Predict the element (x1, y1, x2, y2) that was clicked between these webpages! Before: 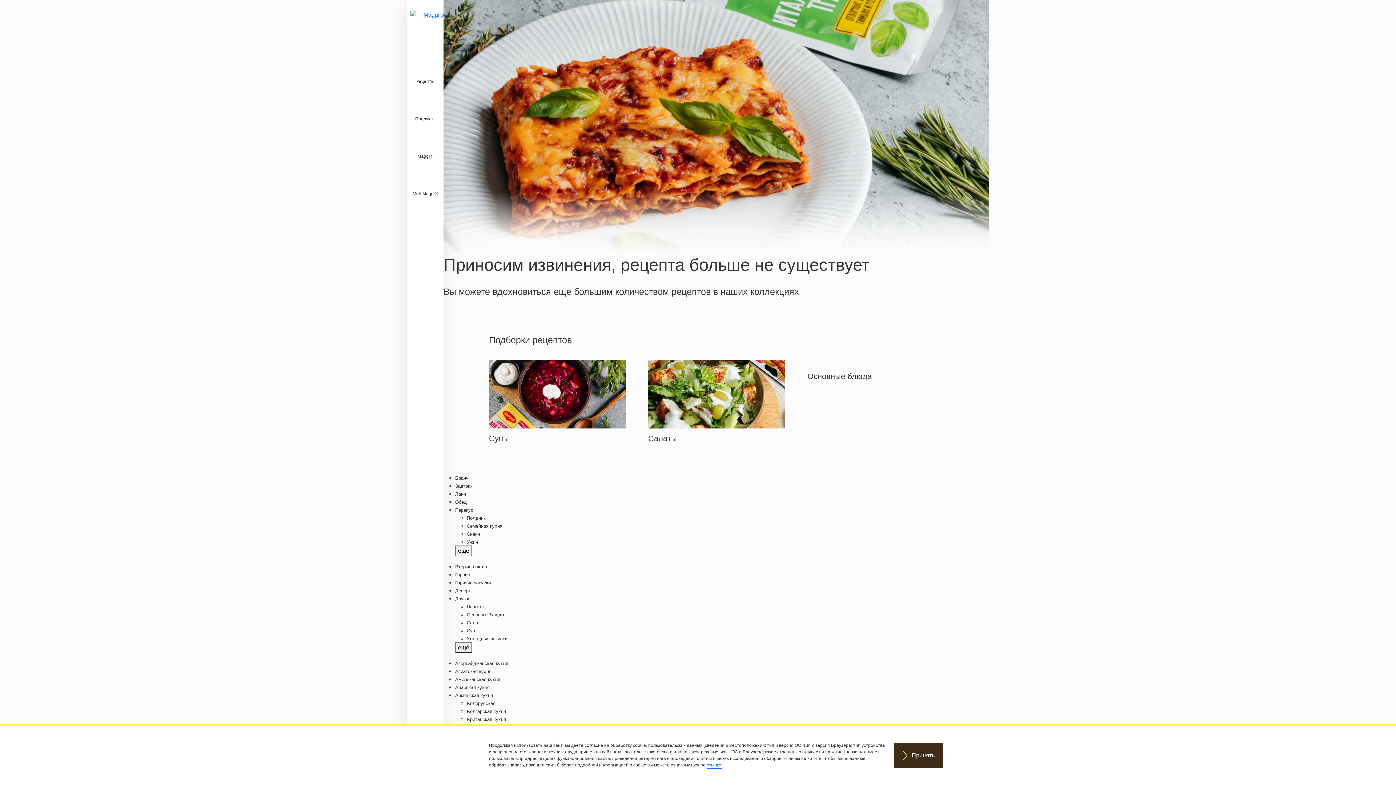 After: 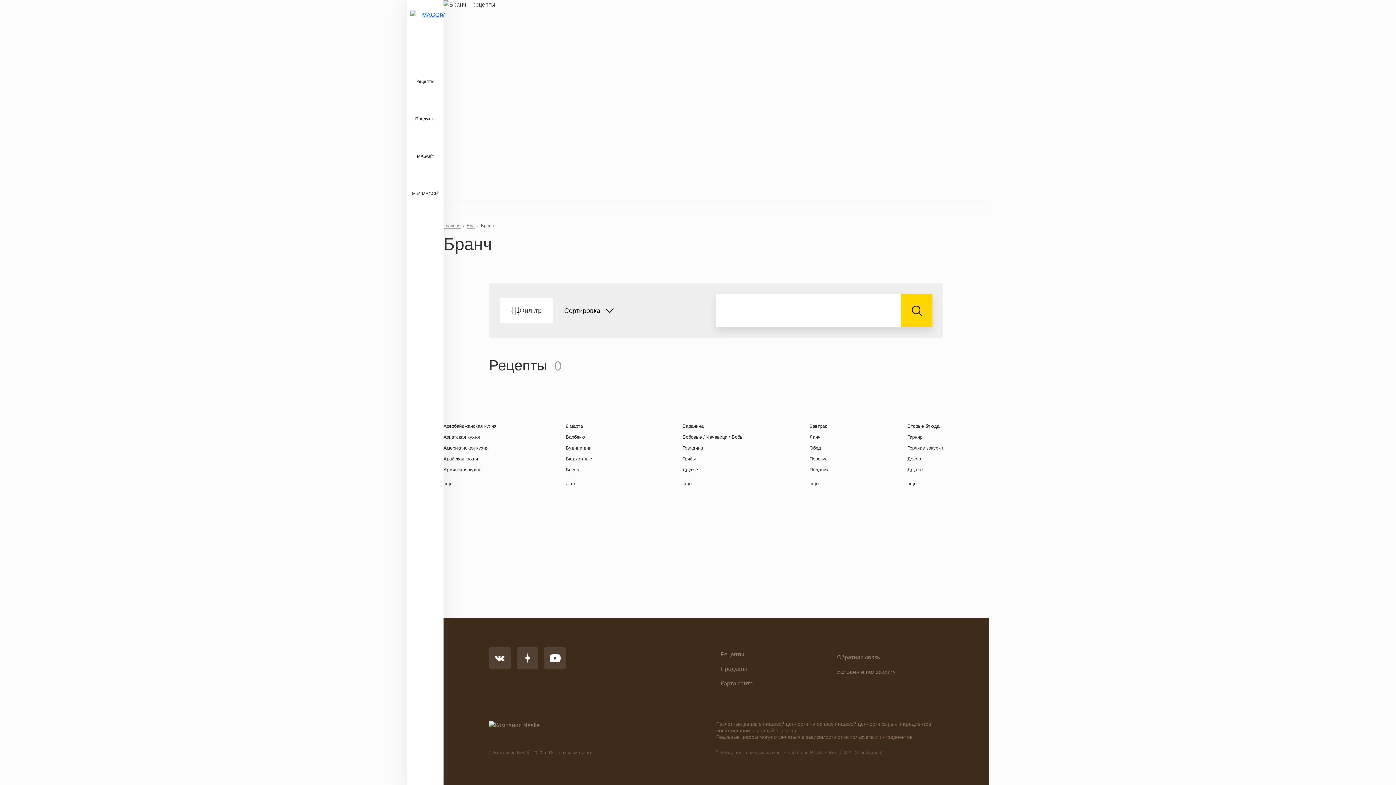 Action: bbox: (455, 475, 601, 481) label: Бранч